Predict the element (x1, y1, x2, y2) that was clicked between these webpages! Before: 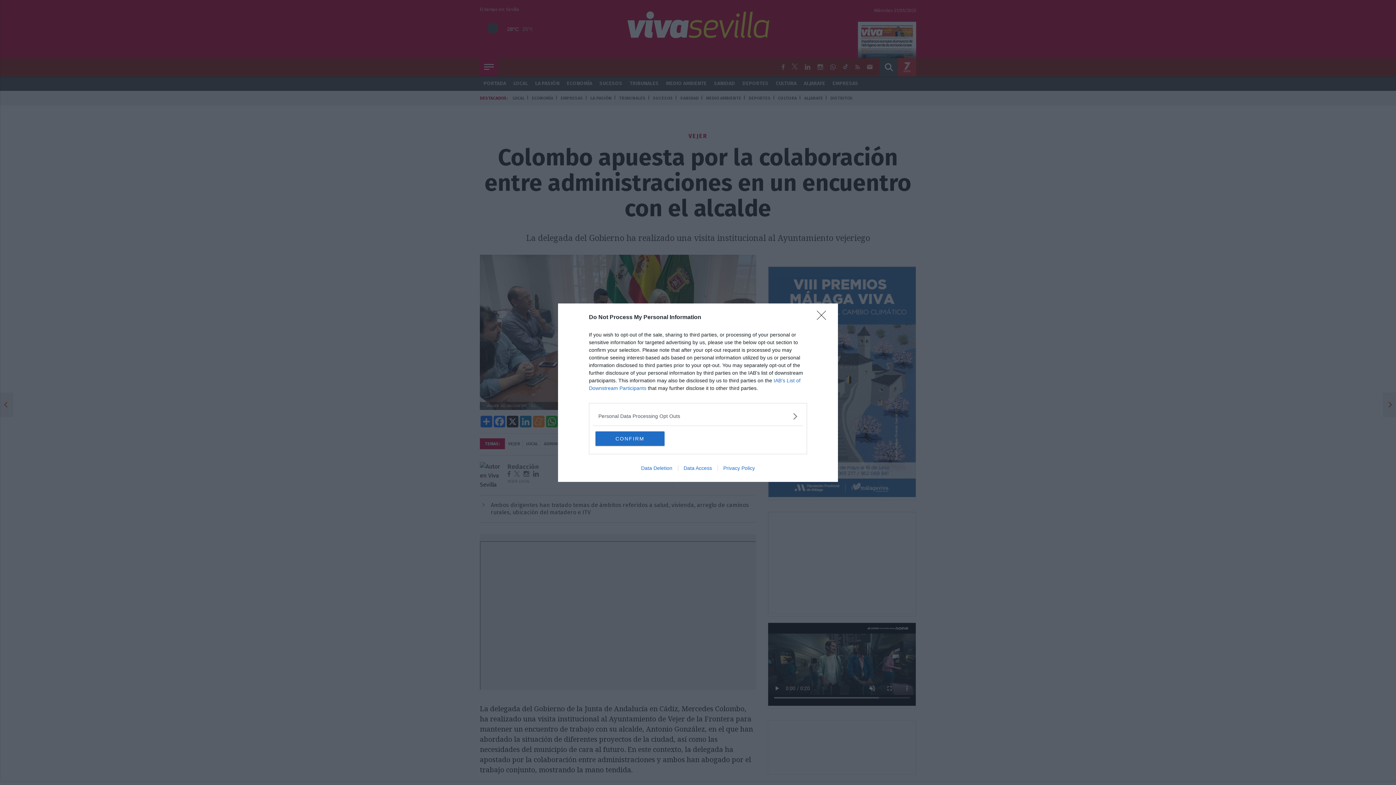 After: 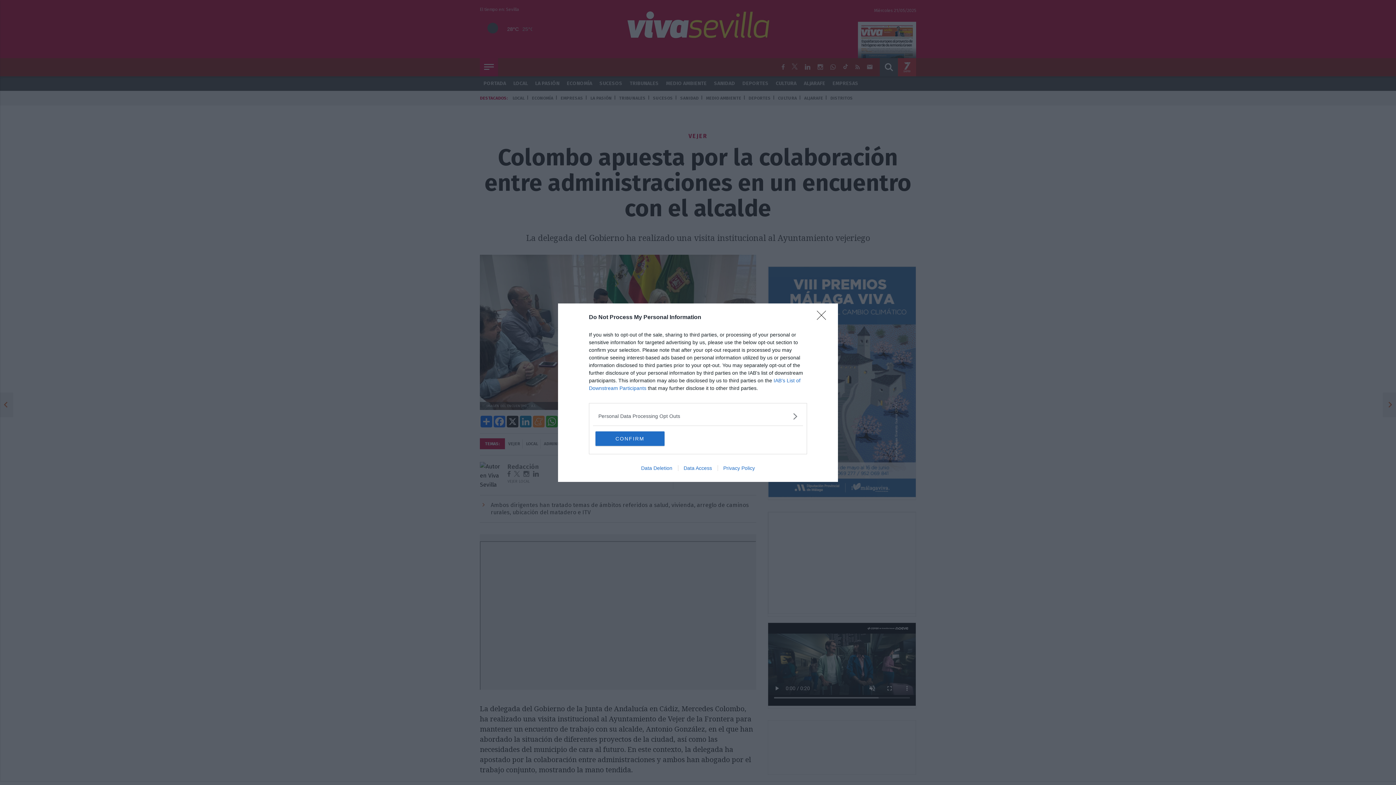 Action: label: Data Access bbox: (678, 465, 717, 471)